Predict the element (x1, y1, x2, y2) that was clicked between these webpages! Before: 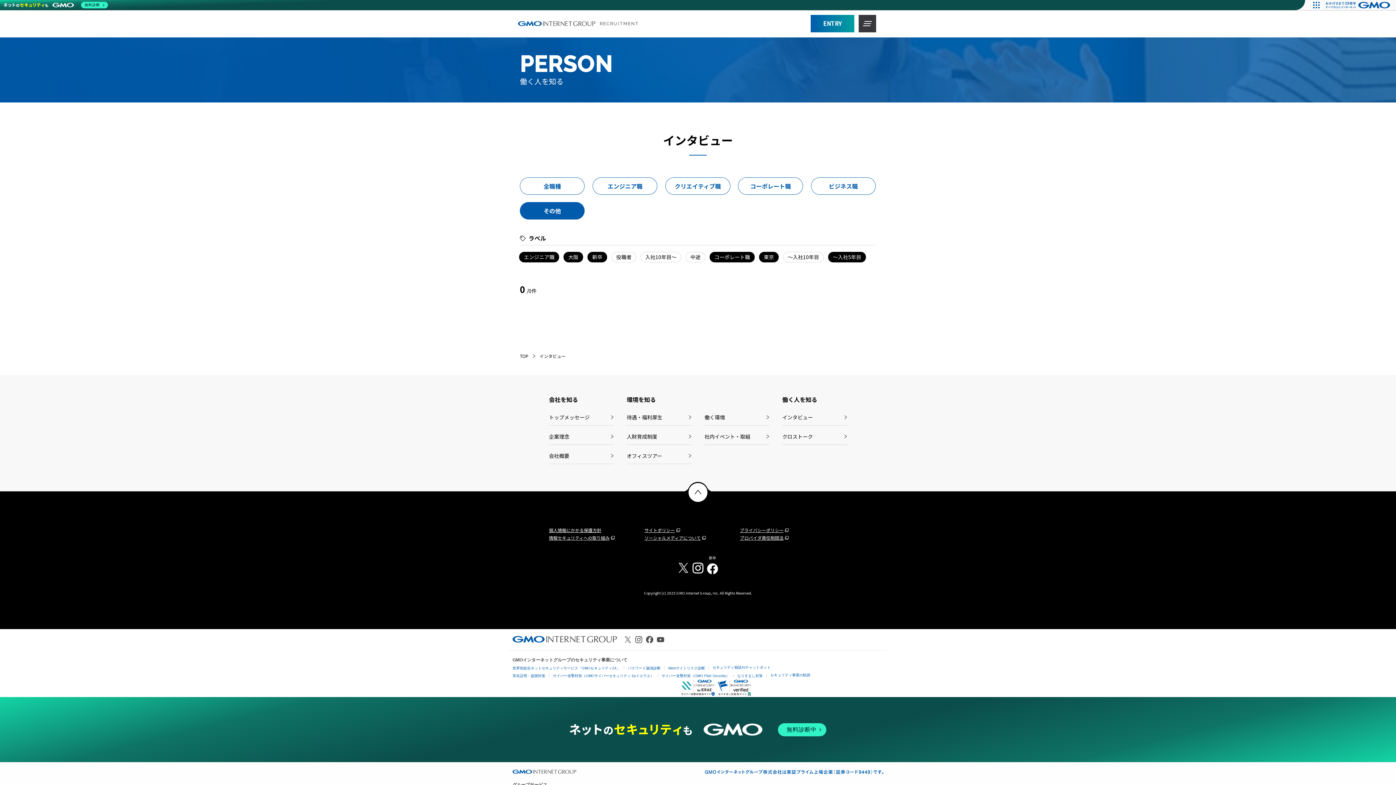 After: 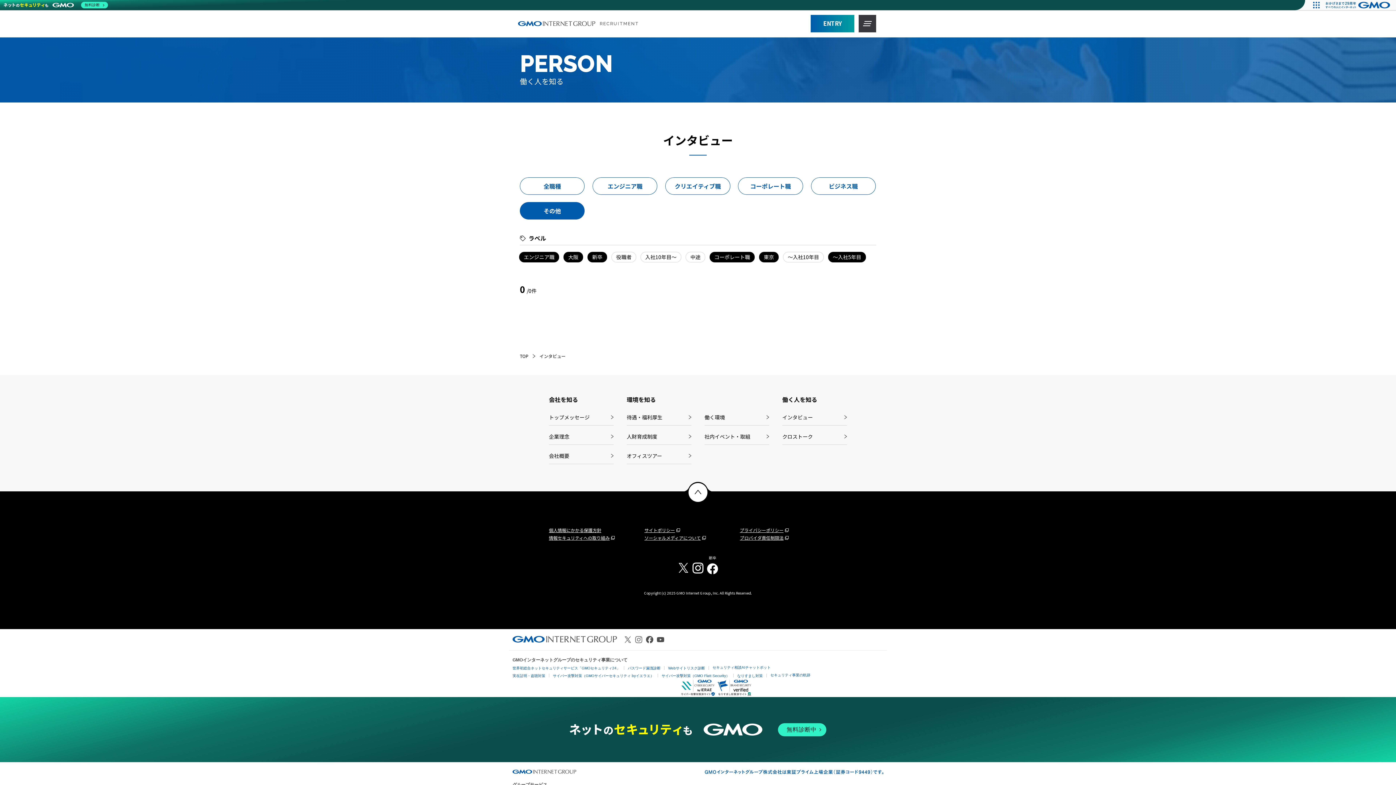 Action: bbox: (635, 636, 642, 643)